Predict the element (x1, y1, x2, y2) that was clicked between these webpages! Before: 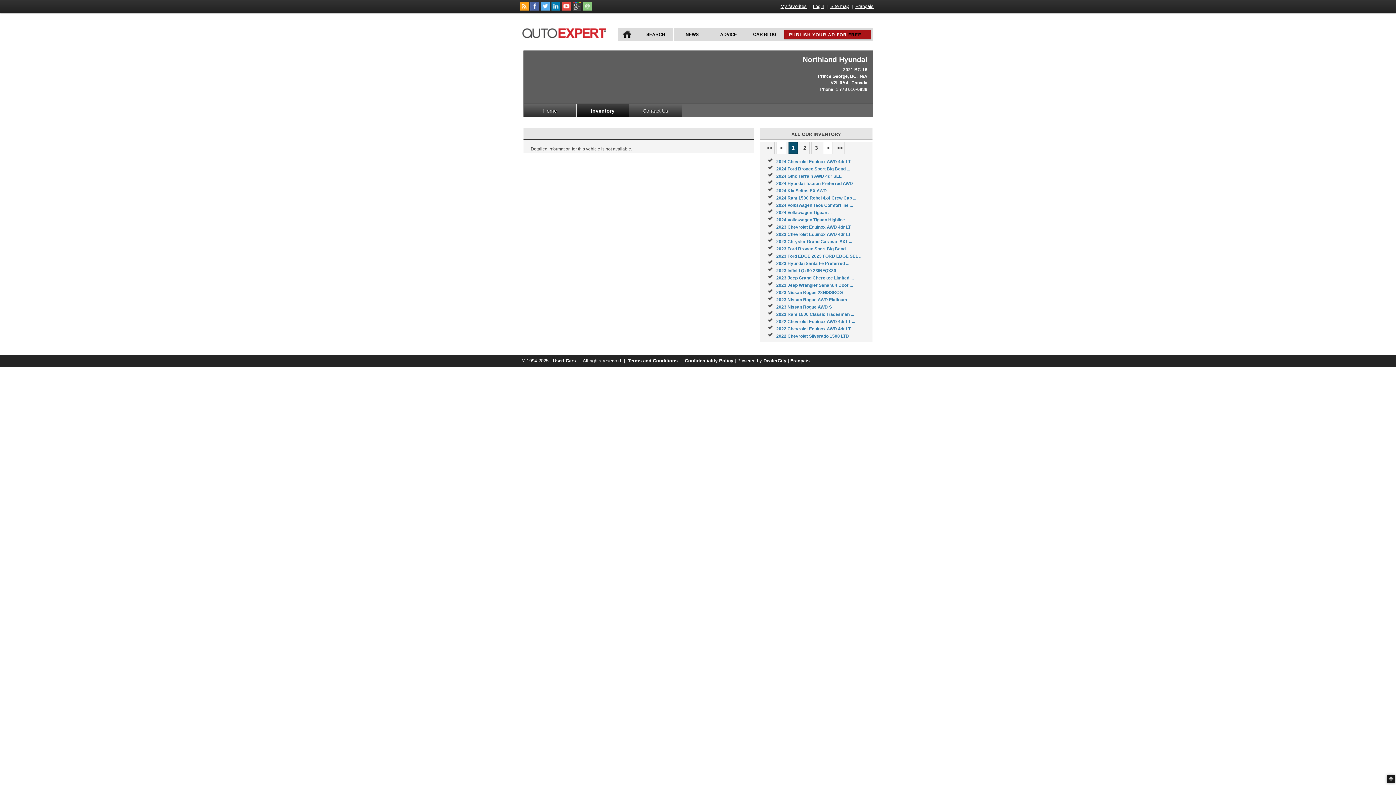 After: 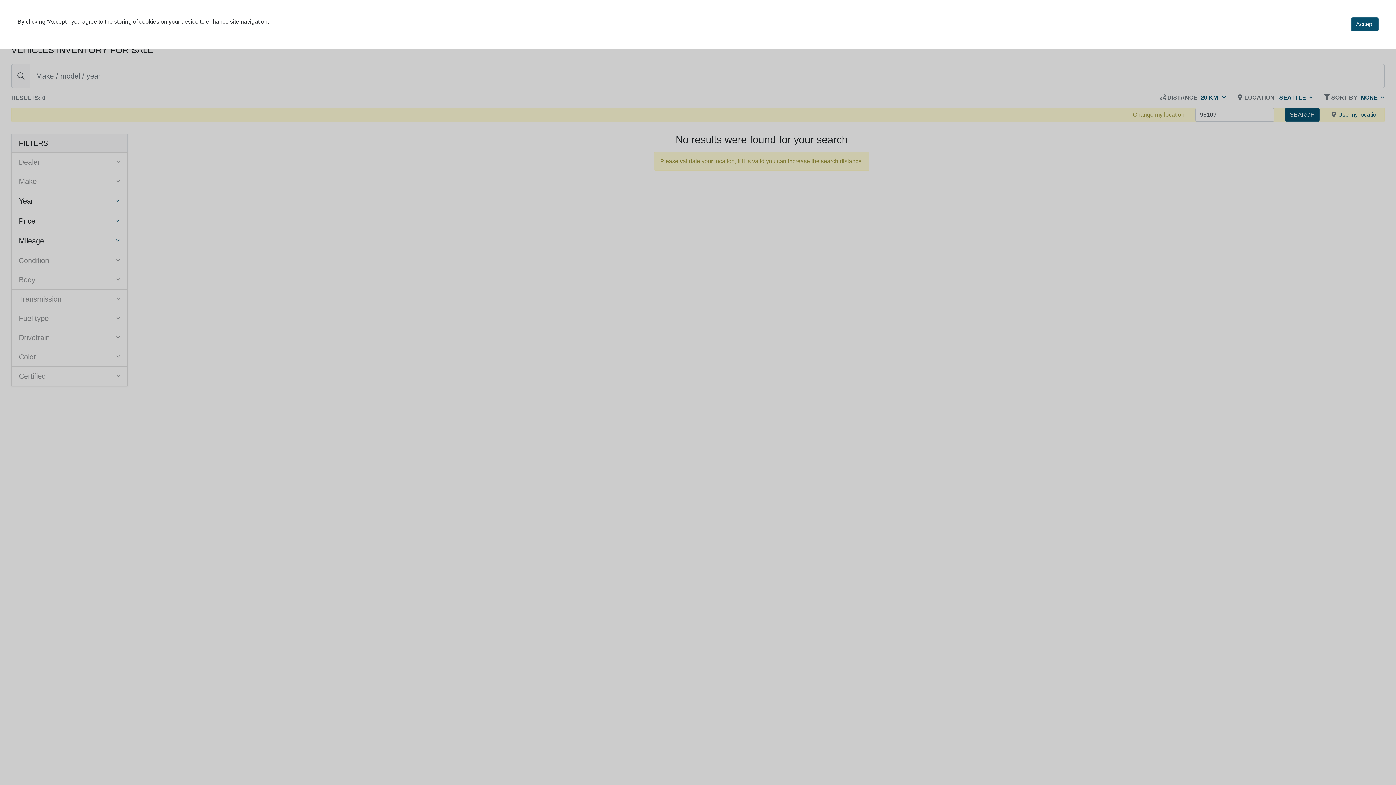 Action: bbox: (776, 326, 855, 331) label: 2022 Chevrolet Equinox AWD 4dr LT ...